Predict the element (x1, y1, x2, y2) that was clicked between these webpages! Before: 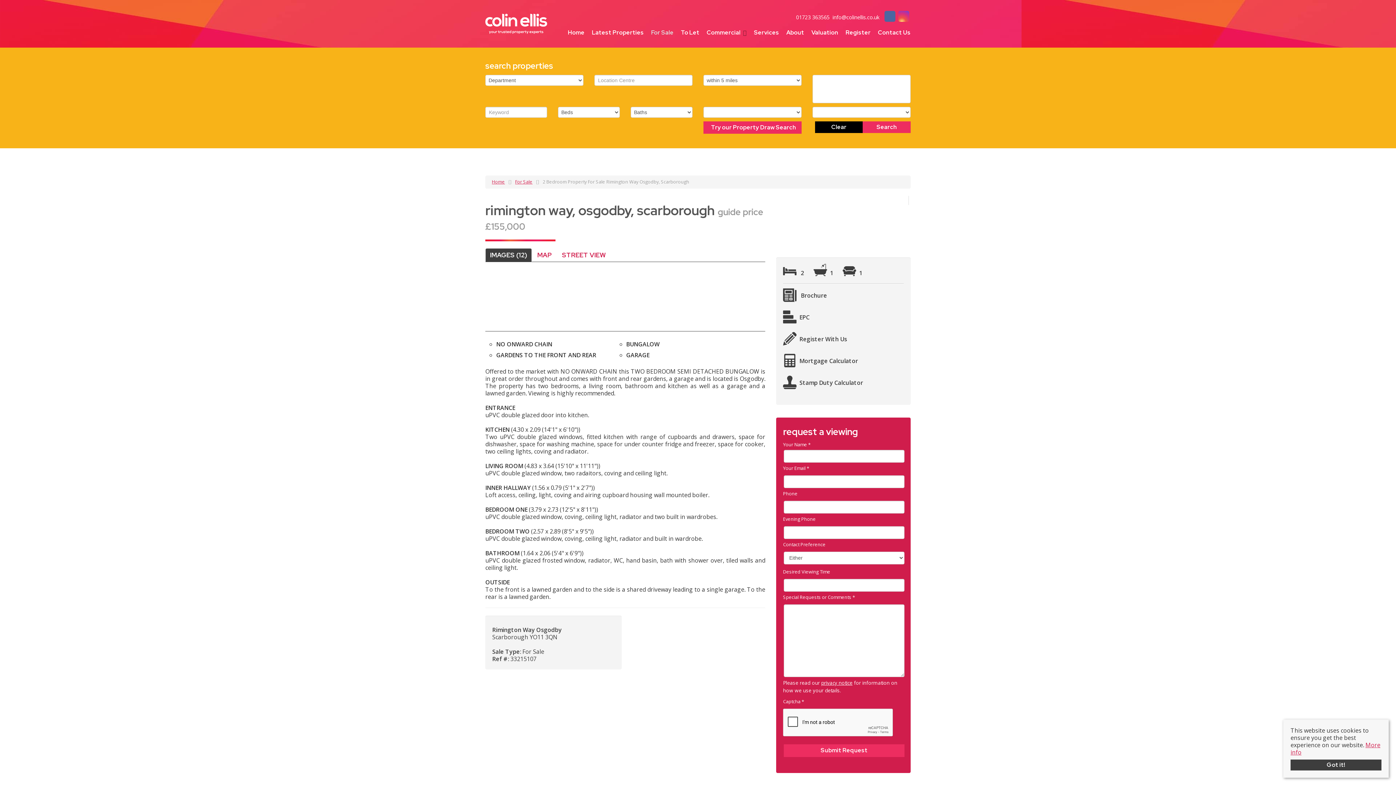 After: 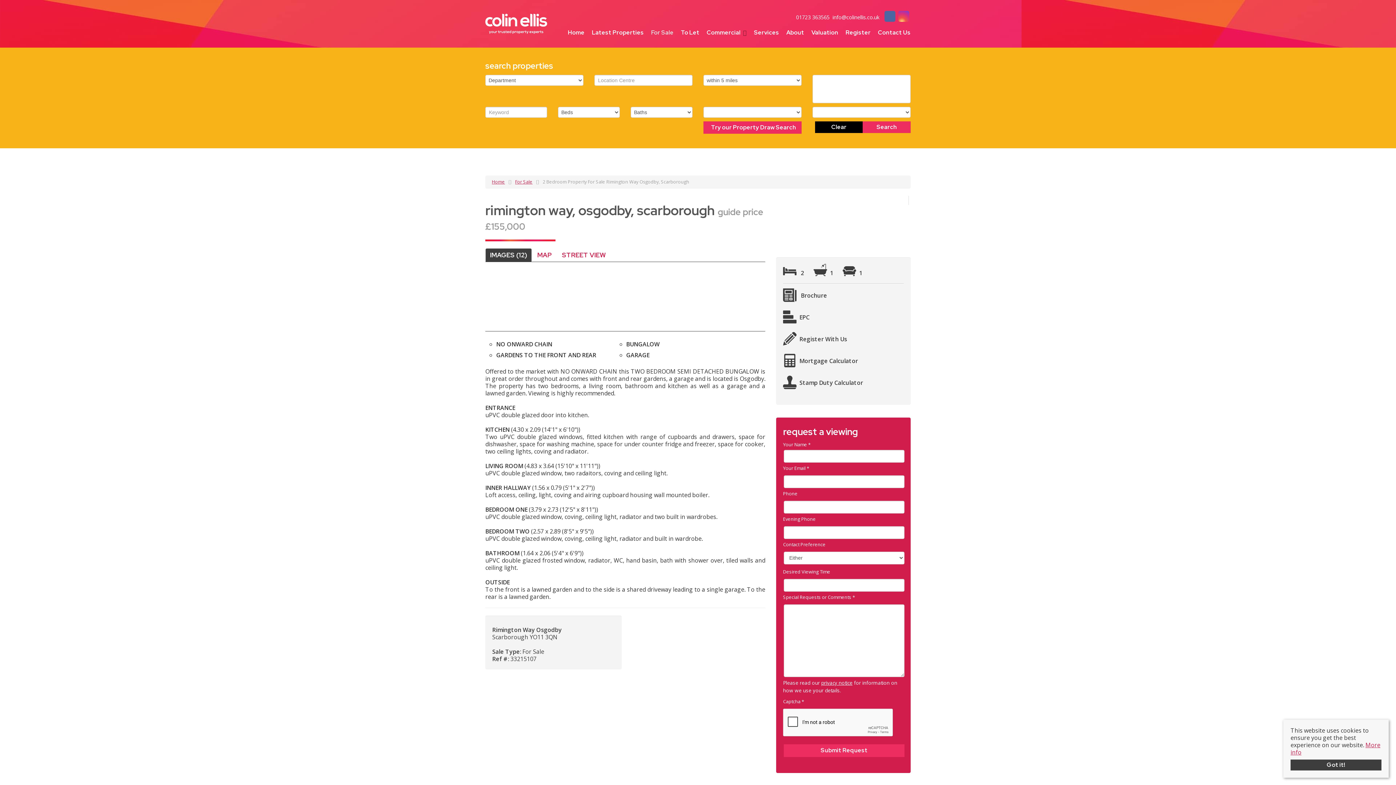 Action: label: IMAGES (12) bbox: (485, 248, 532, 262)